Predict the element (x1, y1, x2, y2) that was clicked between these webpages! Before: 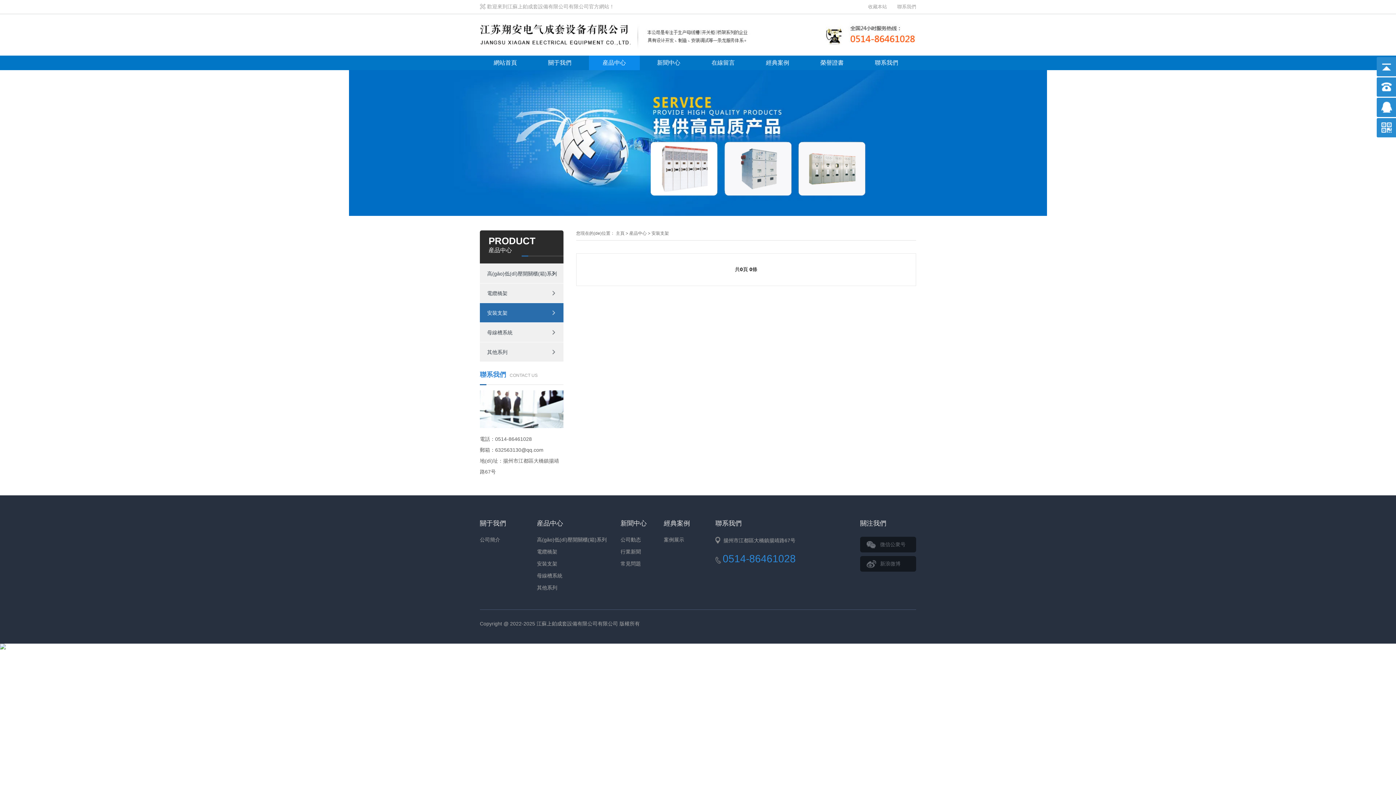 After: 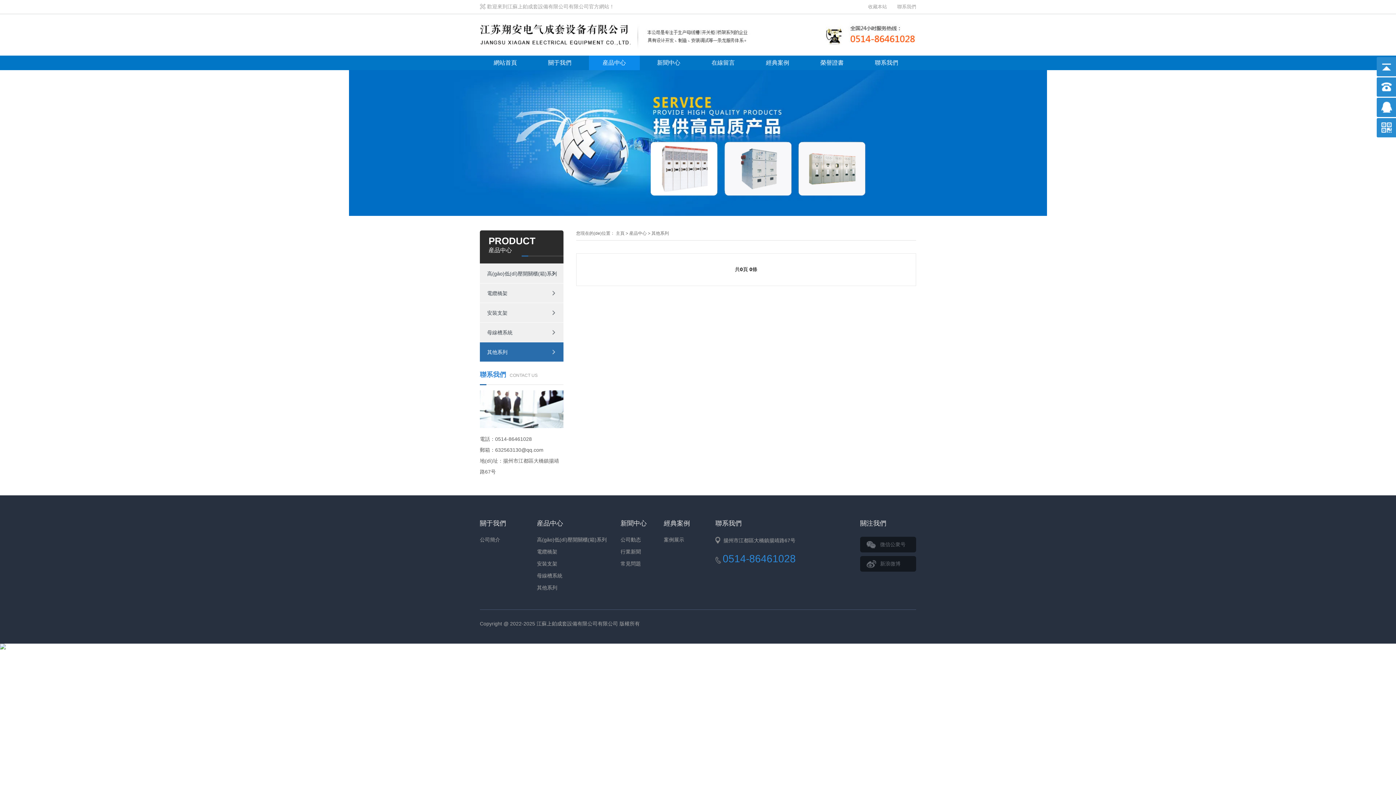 Action: label: 其他系列 bbox: (480, 342, 563, 362)